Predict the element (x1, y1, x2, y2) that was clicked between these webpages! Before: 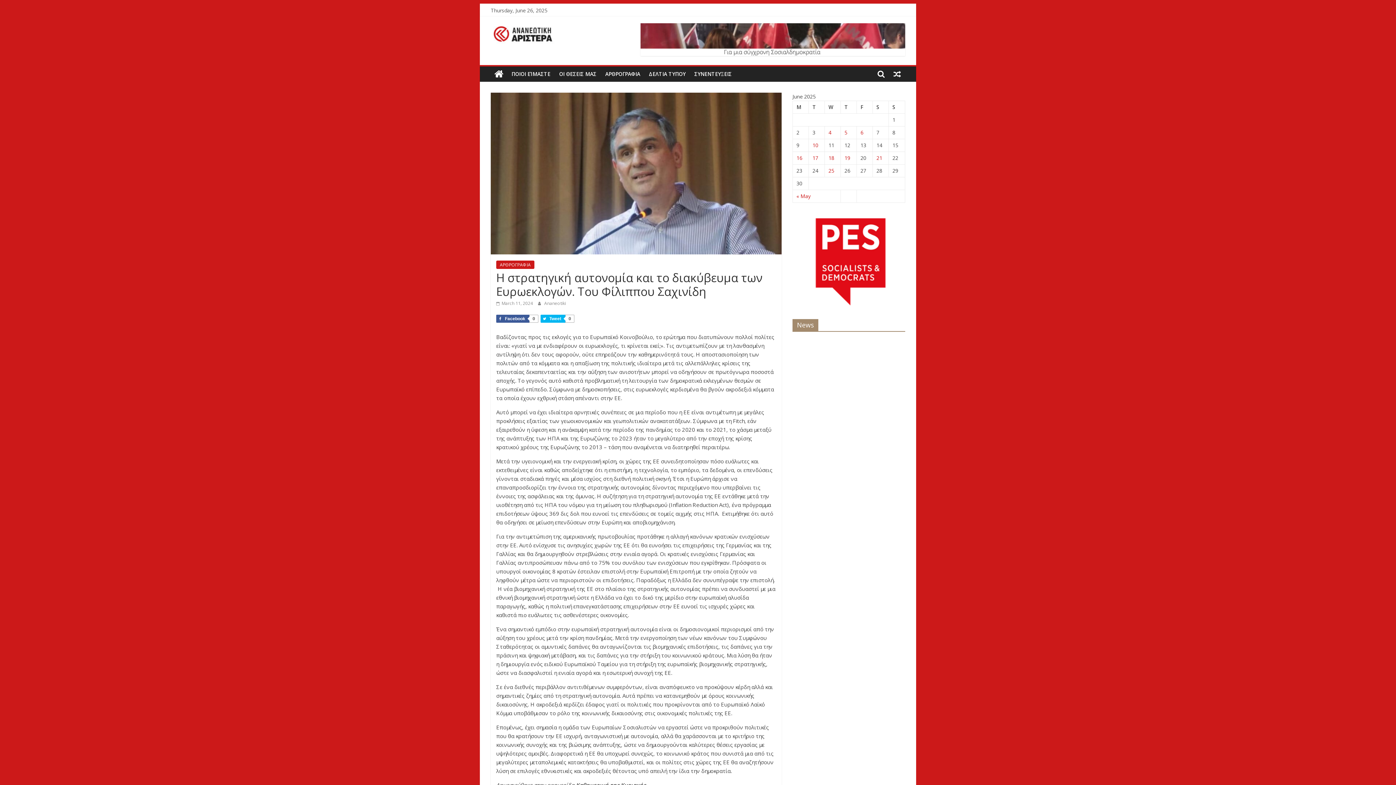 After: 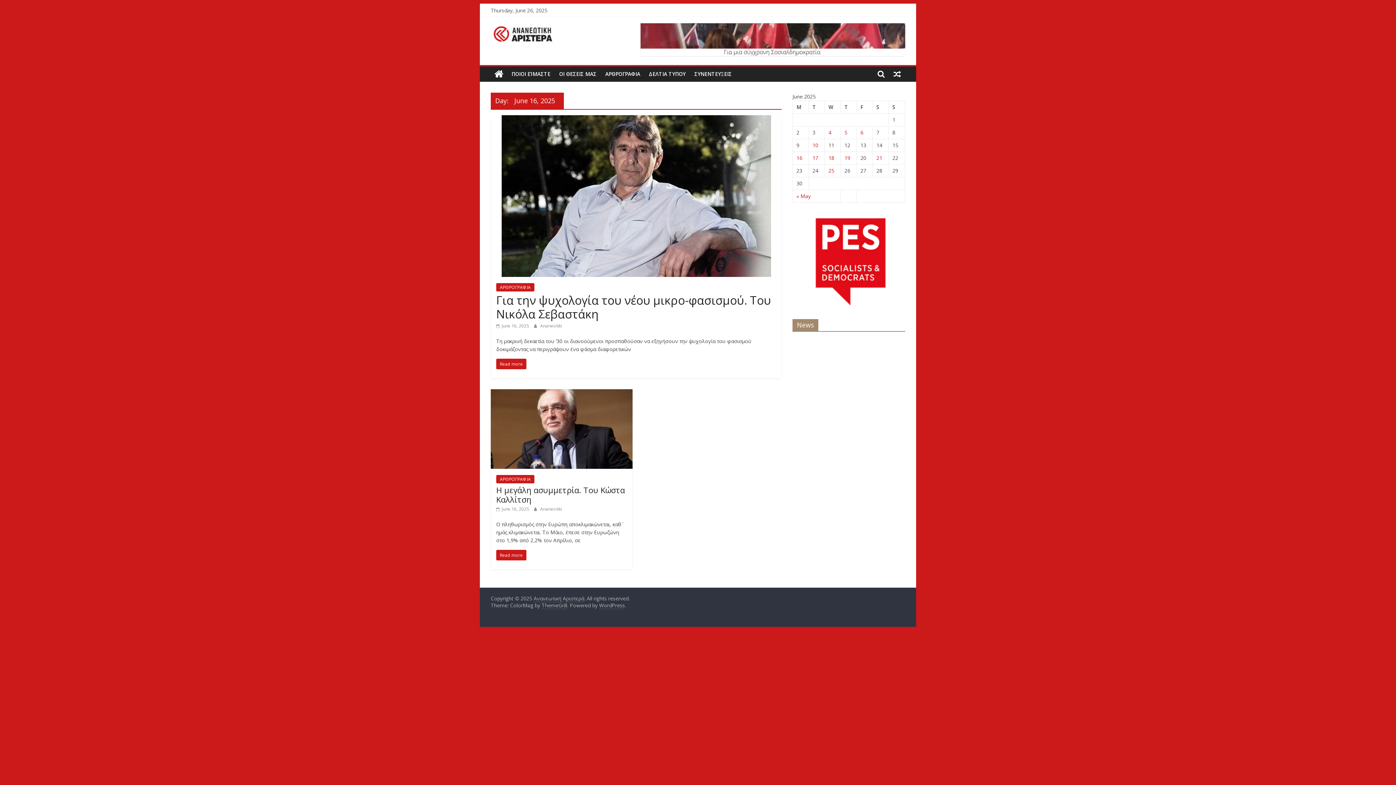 Action: bbox: (796, 154, 802, 161) label: Posts published on June 16, 2025